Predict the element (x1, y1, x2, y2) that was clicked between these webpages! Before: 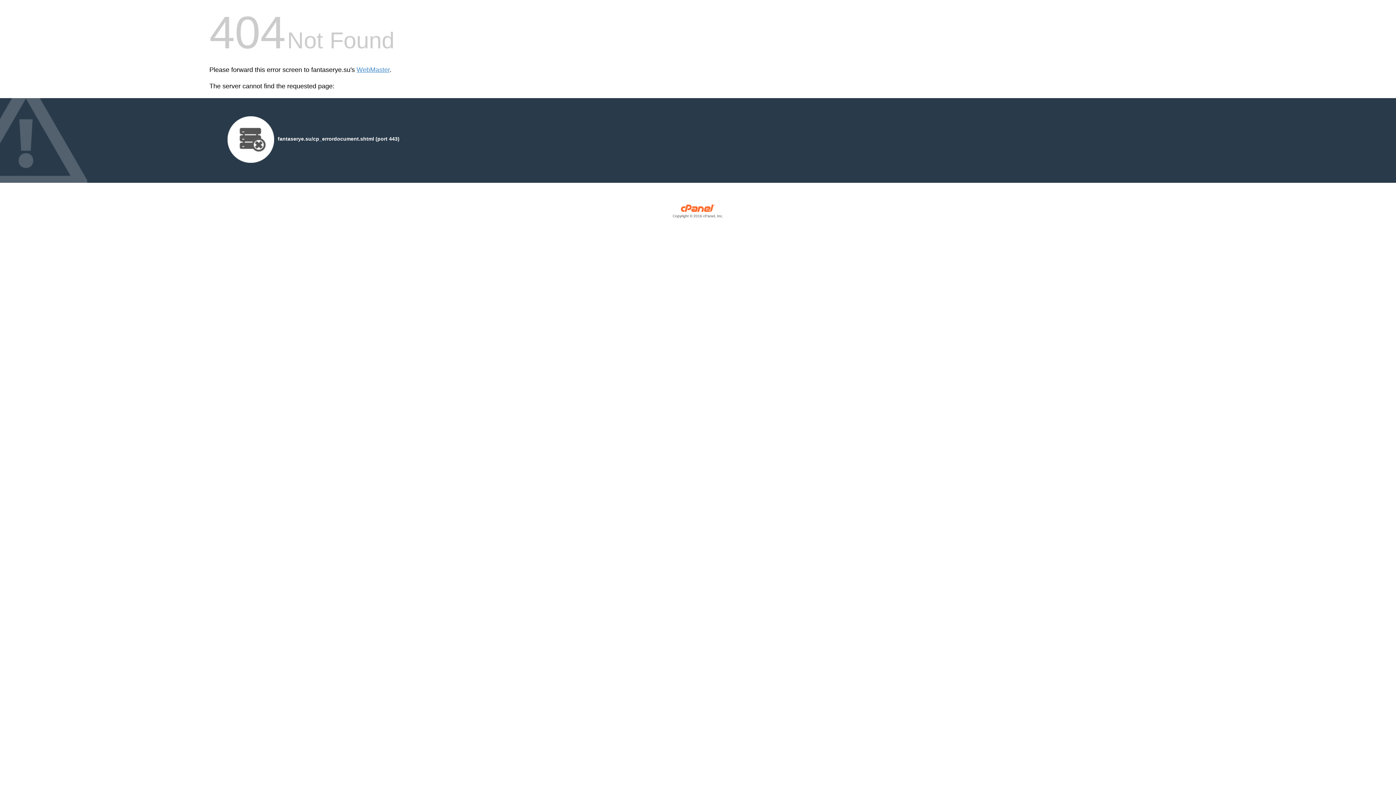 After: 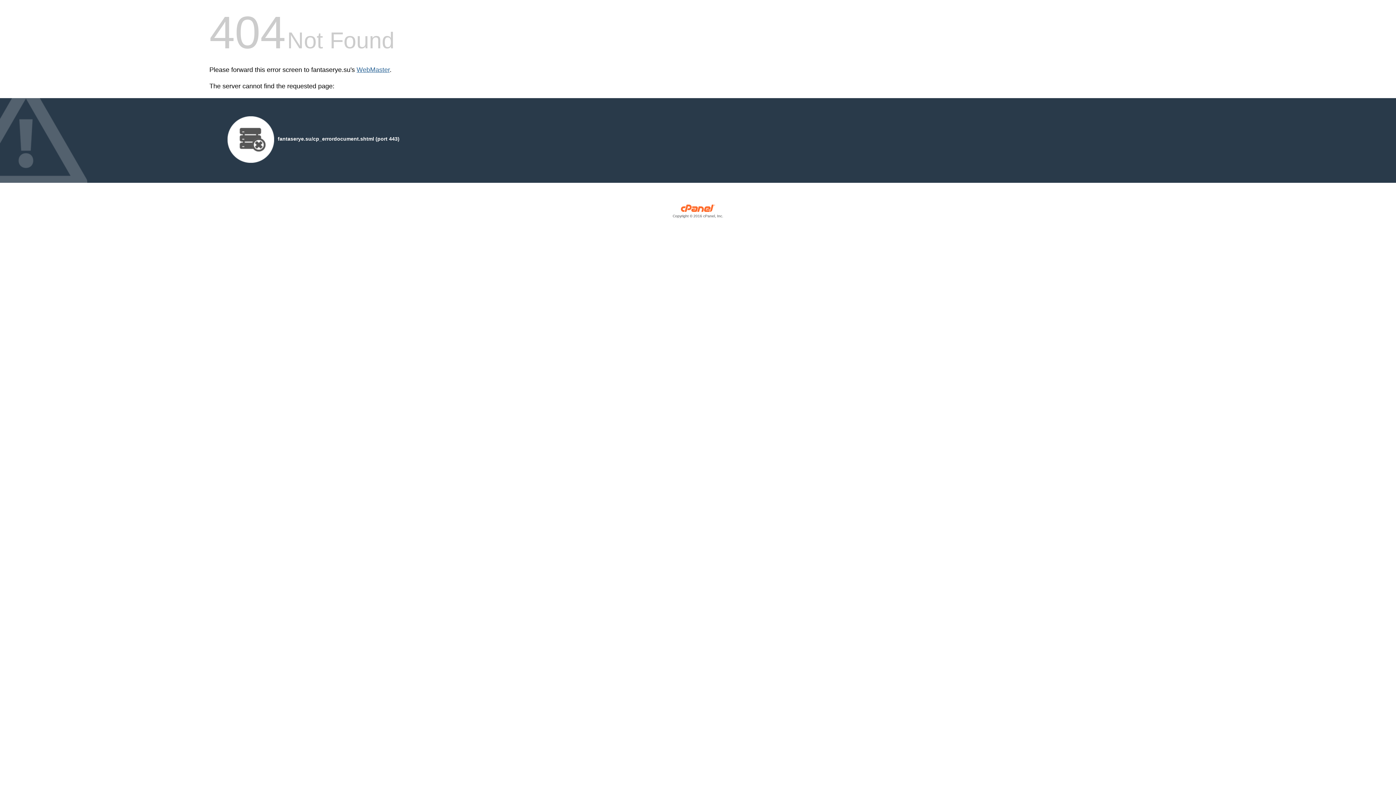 Action: label: WebMaster bbox: (356, 66, 389, 73)